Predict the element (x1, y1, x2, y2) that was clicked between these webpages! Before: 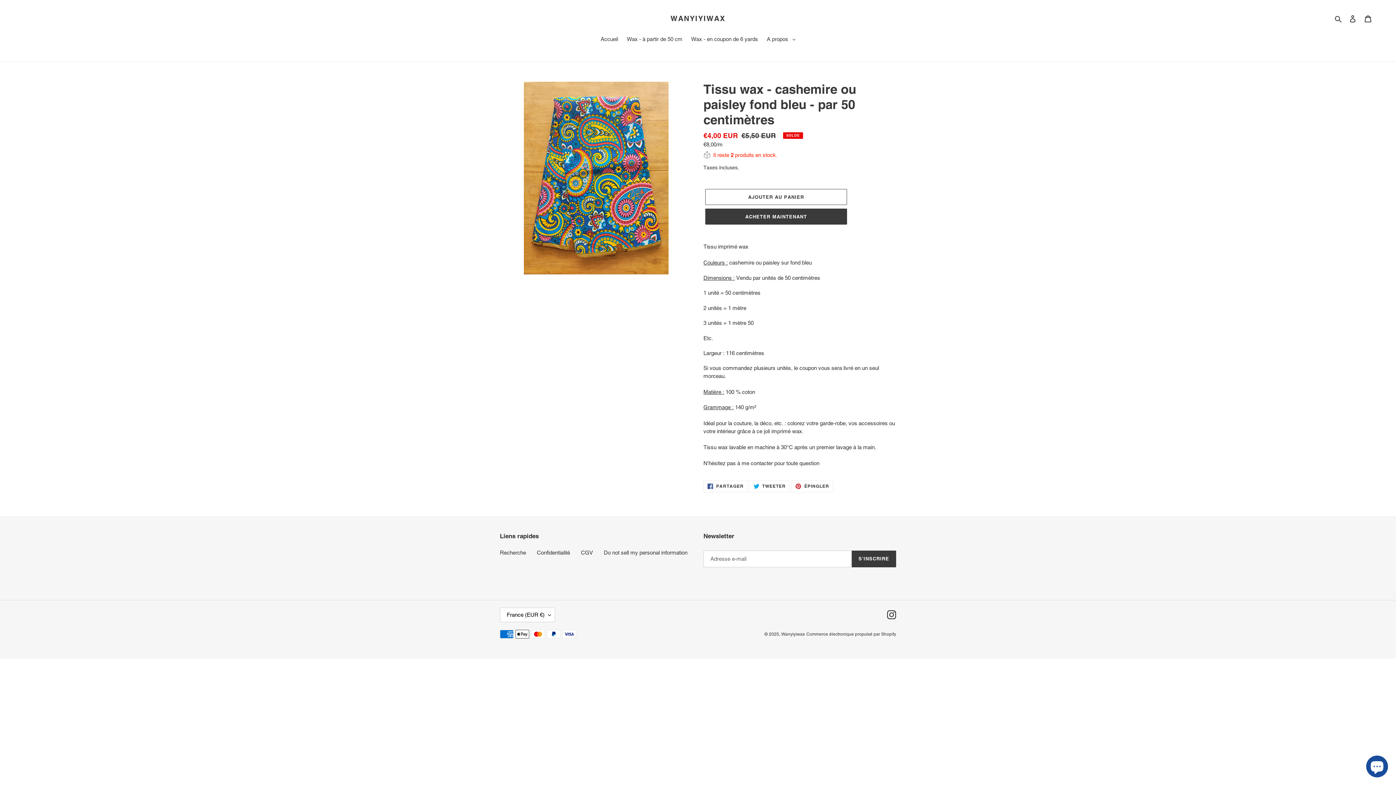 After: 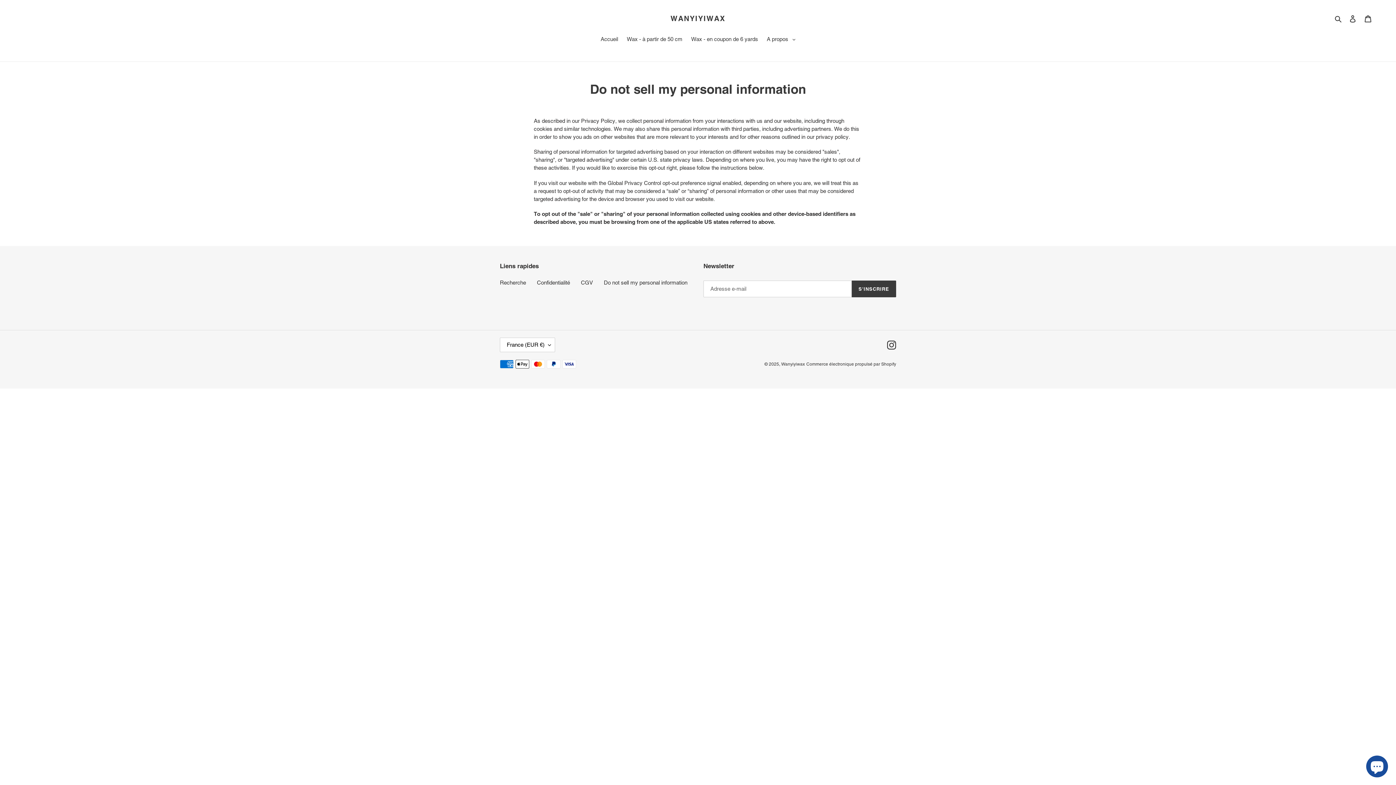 Action: bbox: (604, 549, 687, 555) label: Do not sell my personal information